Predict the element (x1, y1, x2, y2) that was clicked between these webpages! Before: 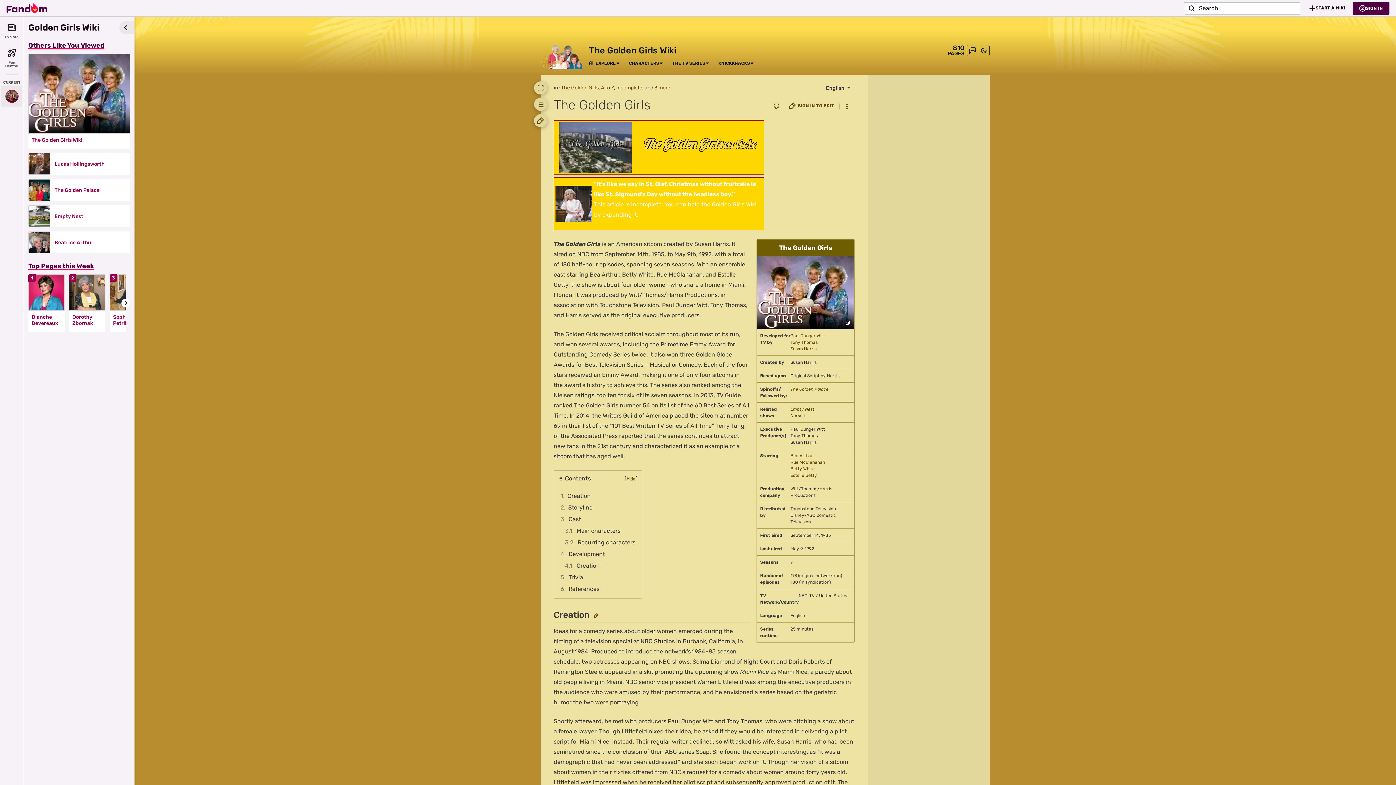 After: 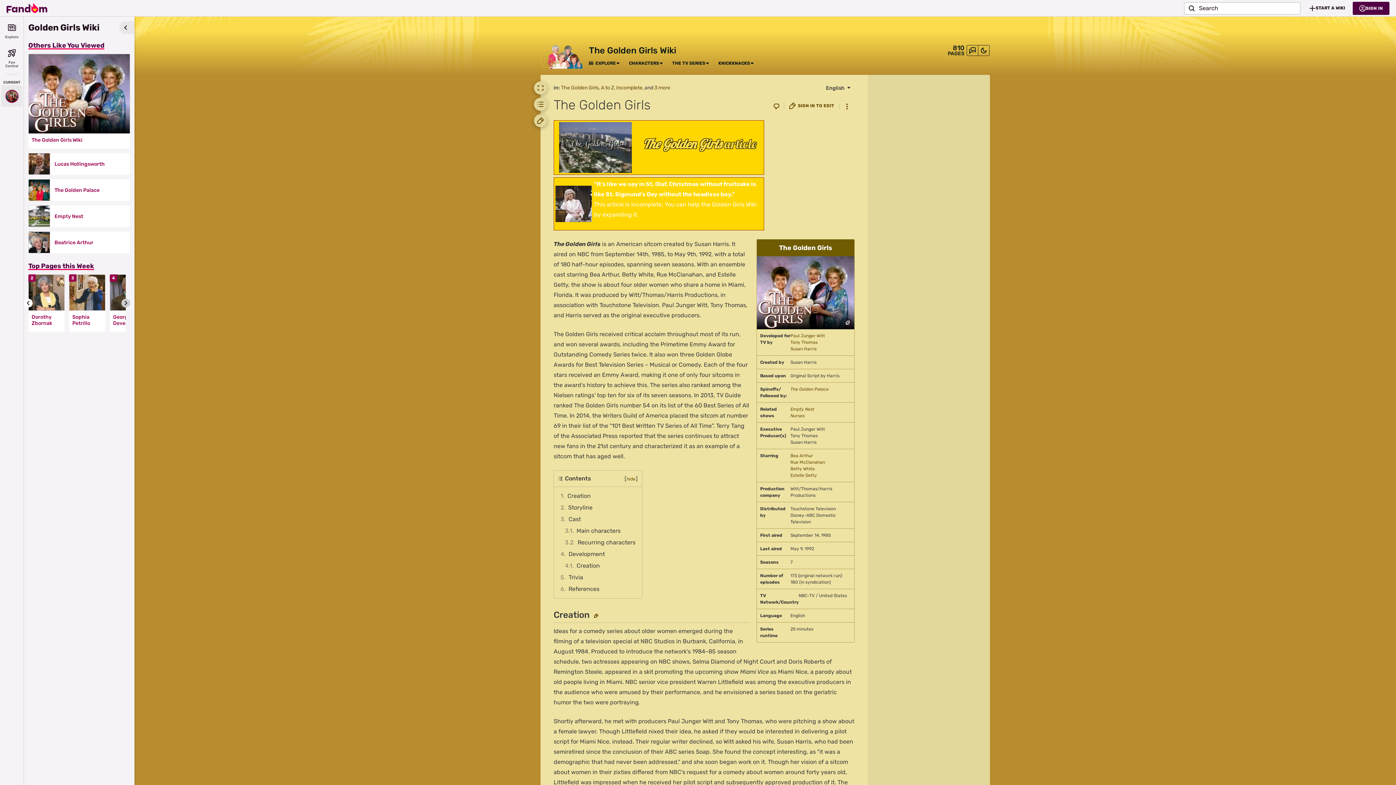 Action: bbox: (121, 299, 130, 307) label: Go to next slide